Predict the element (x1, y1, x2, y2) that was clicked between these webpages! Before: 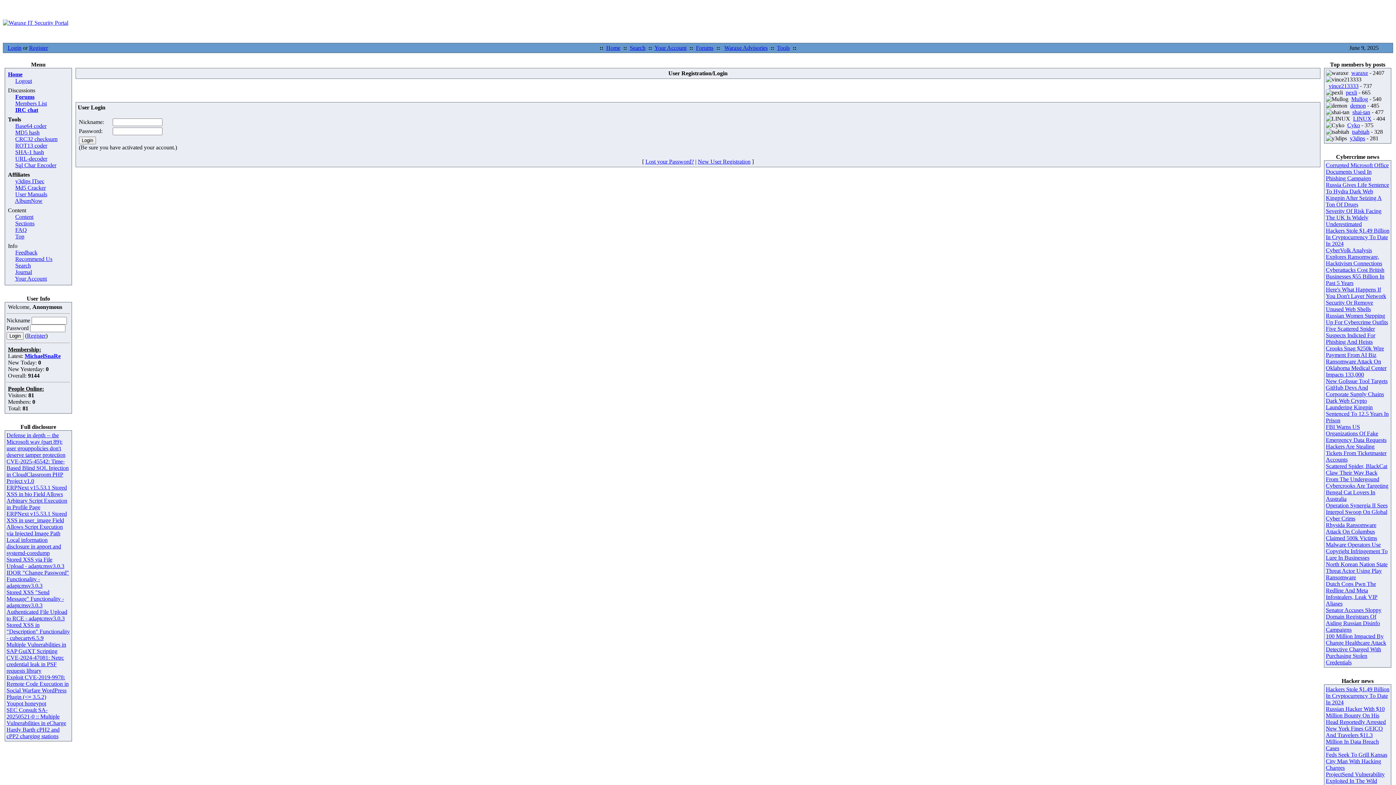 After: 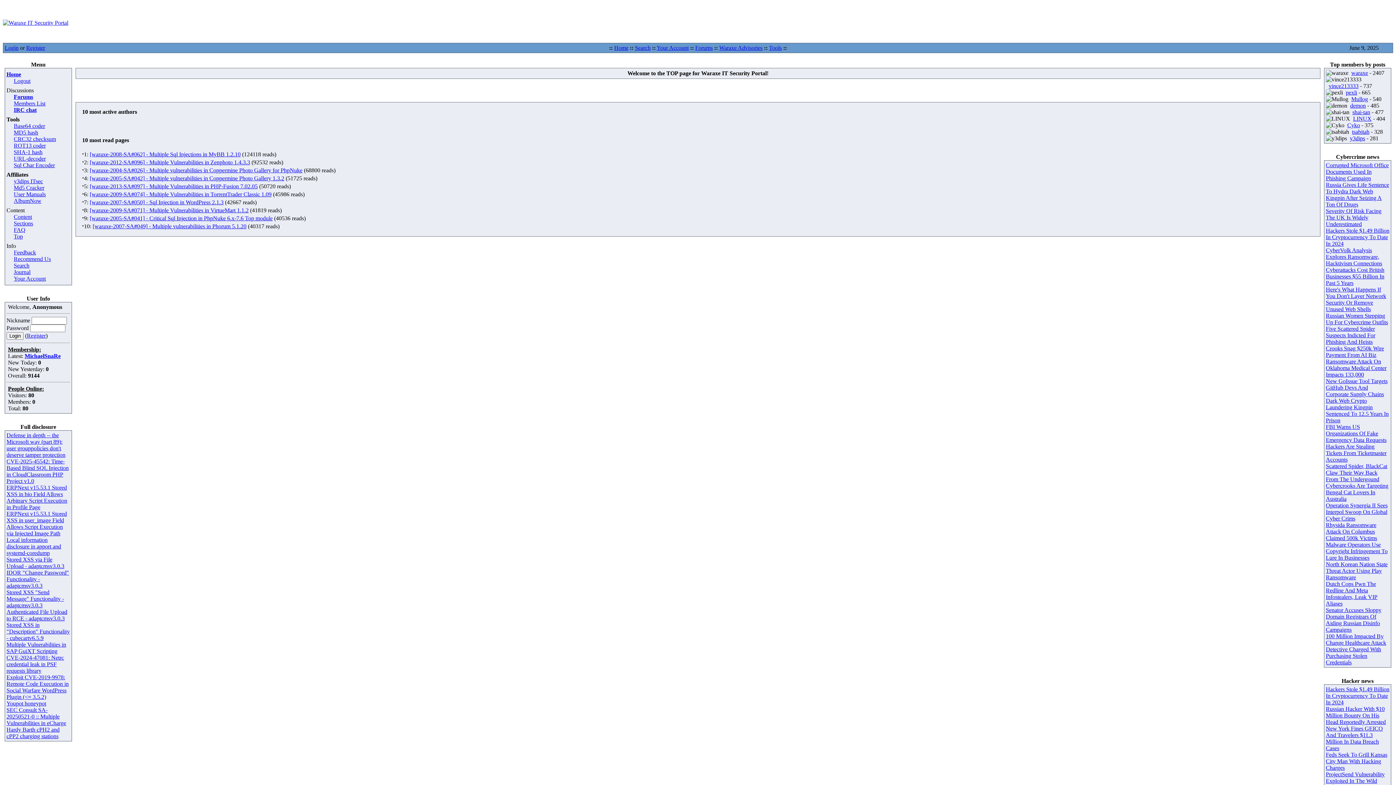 Action: label: Top bbox: (15, 233, 24, 239)